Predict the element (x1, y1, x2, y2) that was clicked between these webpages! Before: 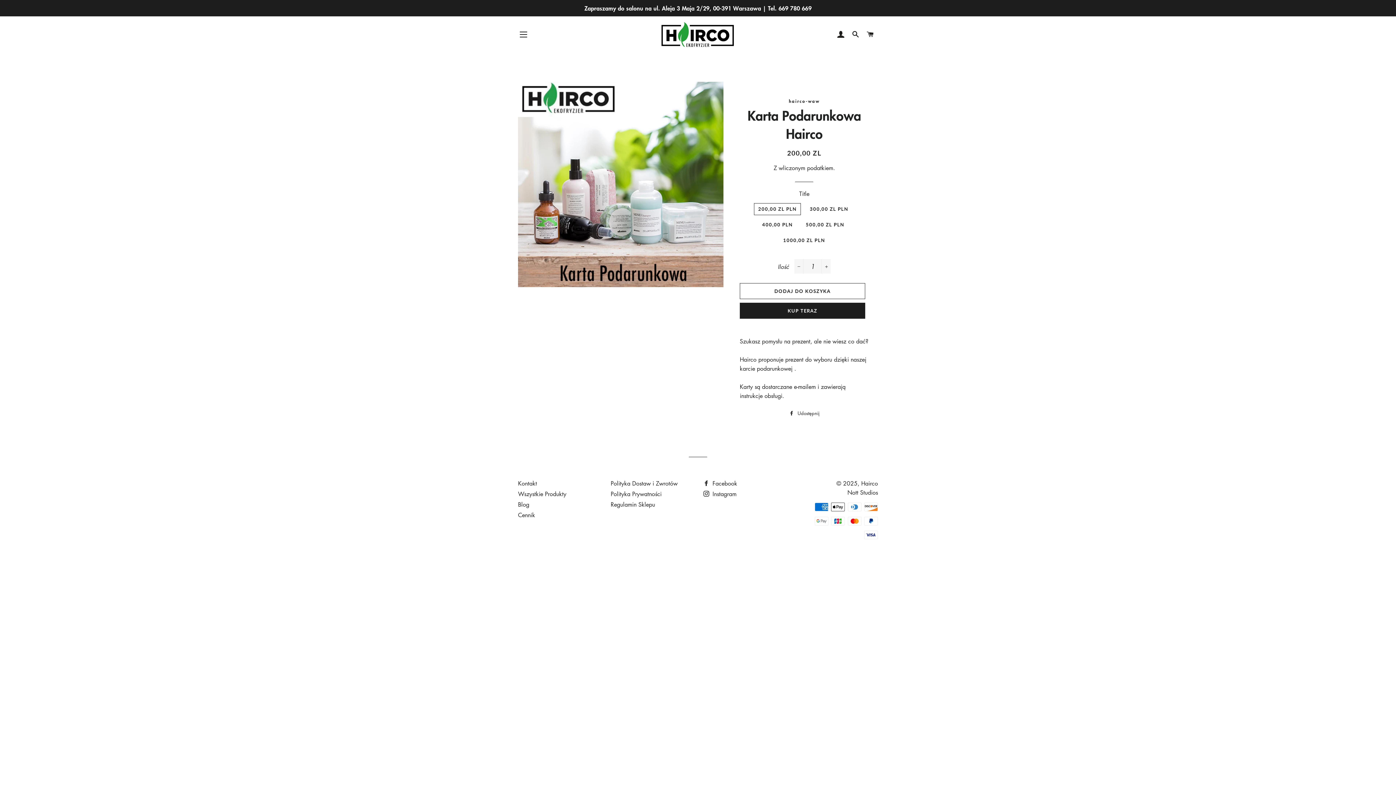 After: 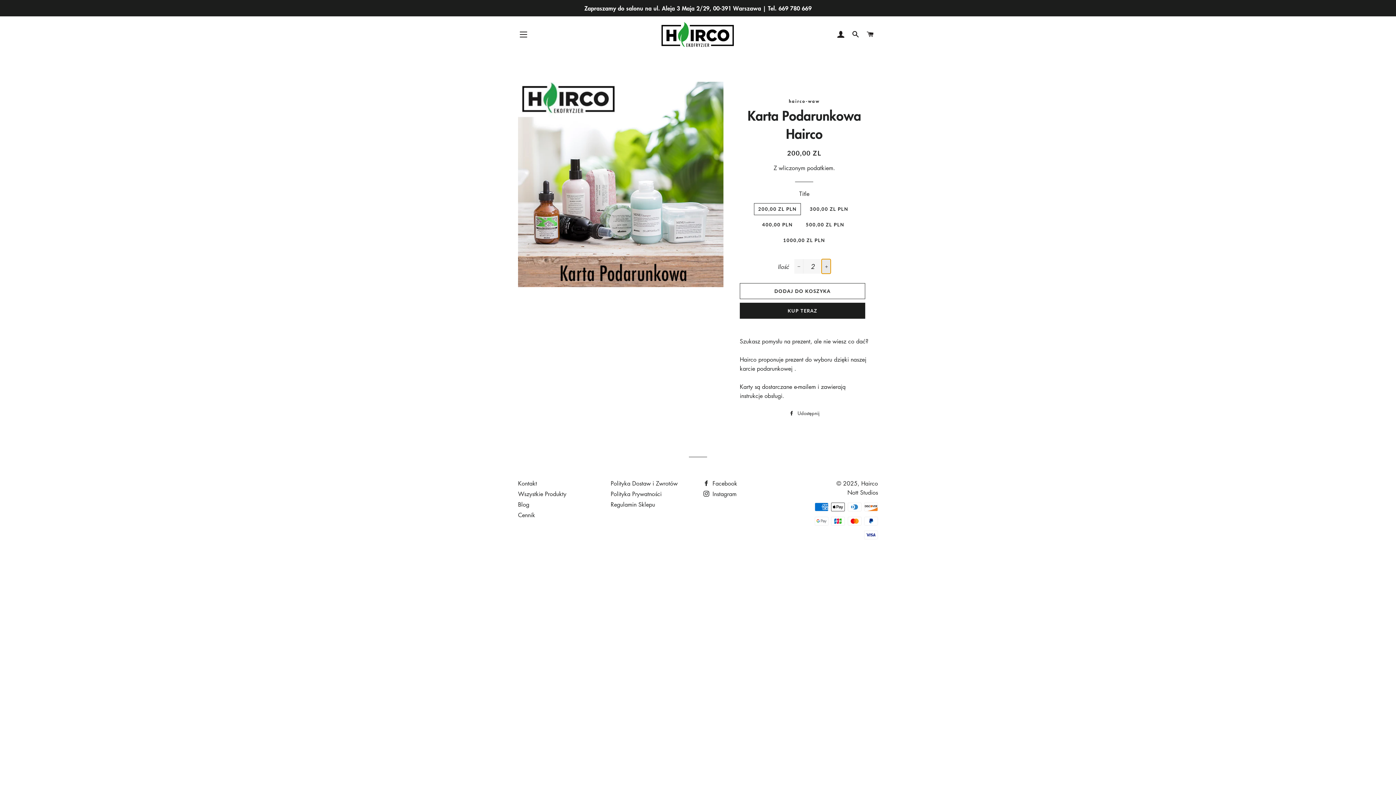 Action: label: Zwiększ liczbę sztuk o jedną bbox: (821, 259, 831, 273)